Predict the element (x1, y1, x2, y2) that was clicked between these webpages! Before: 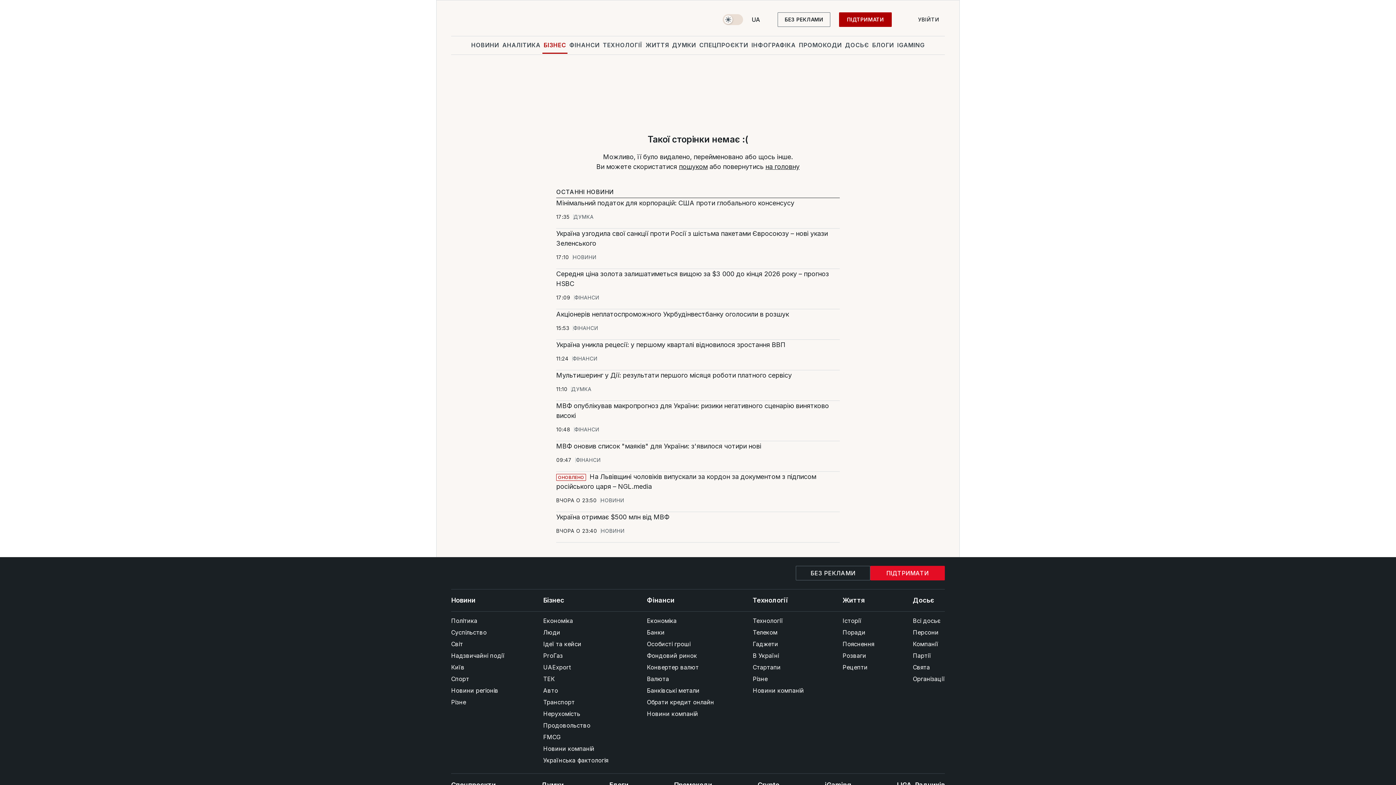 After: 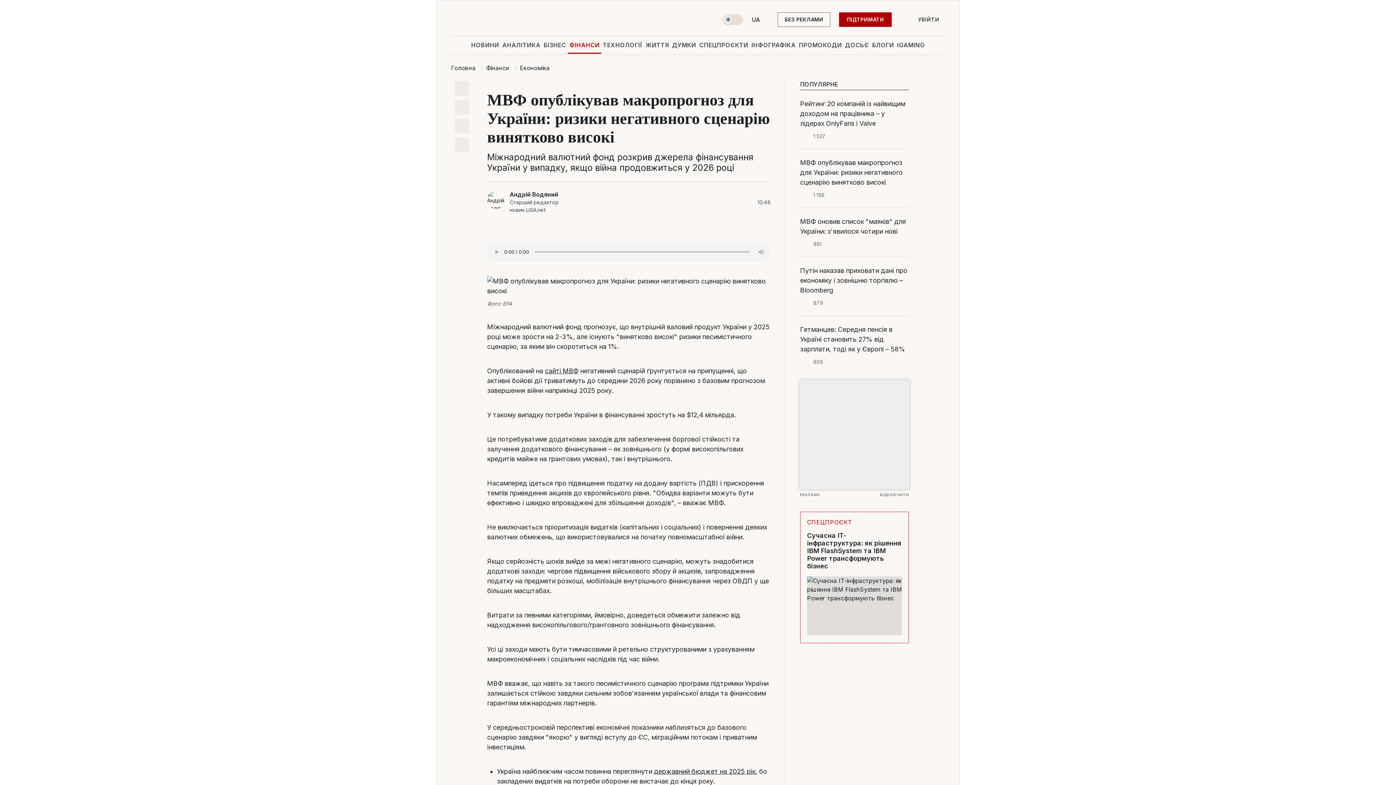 Action: bbox: (556, 401, 840, 420) label: МВФ опублікував макропрогноз для України: ризики негативного сценарію винятково високі